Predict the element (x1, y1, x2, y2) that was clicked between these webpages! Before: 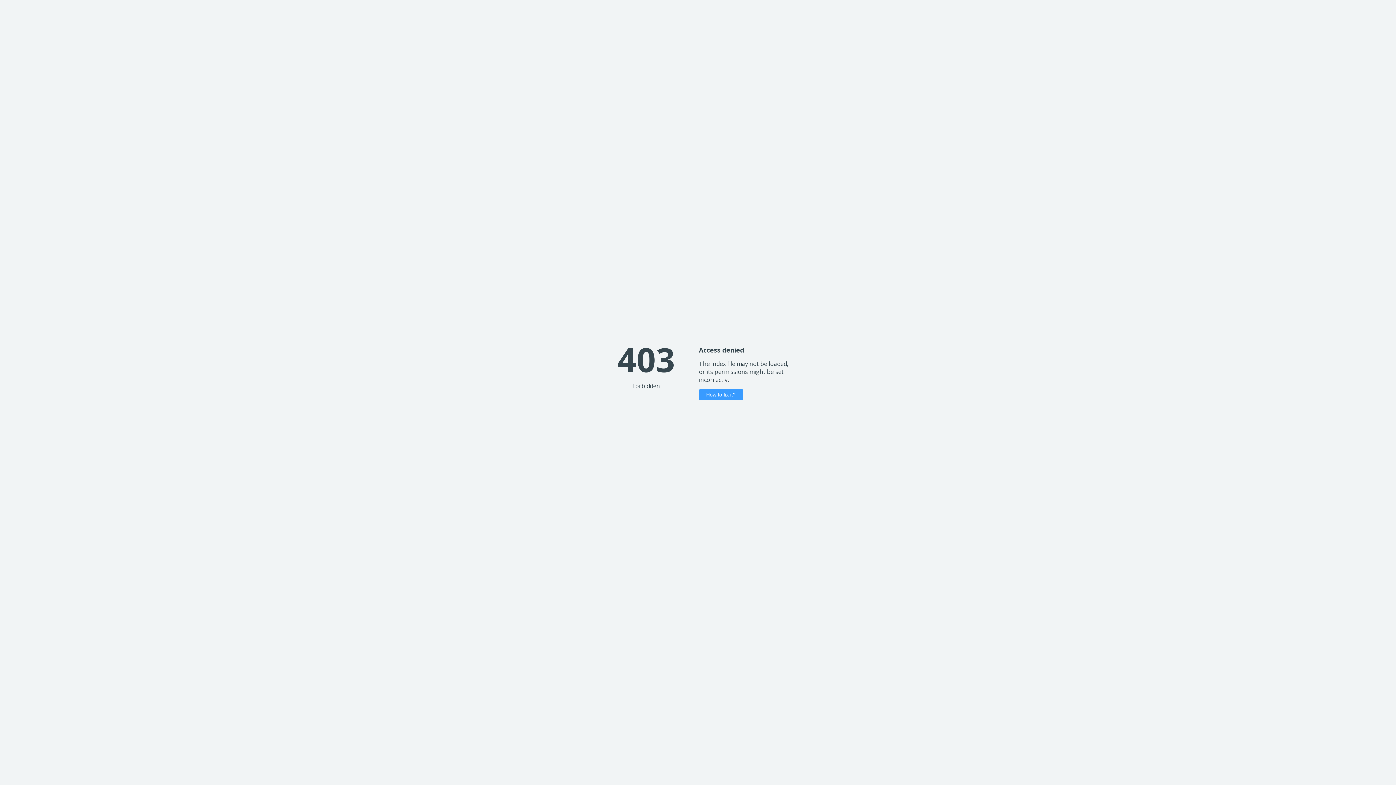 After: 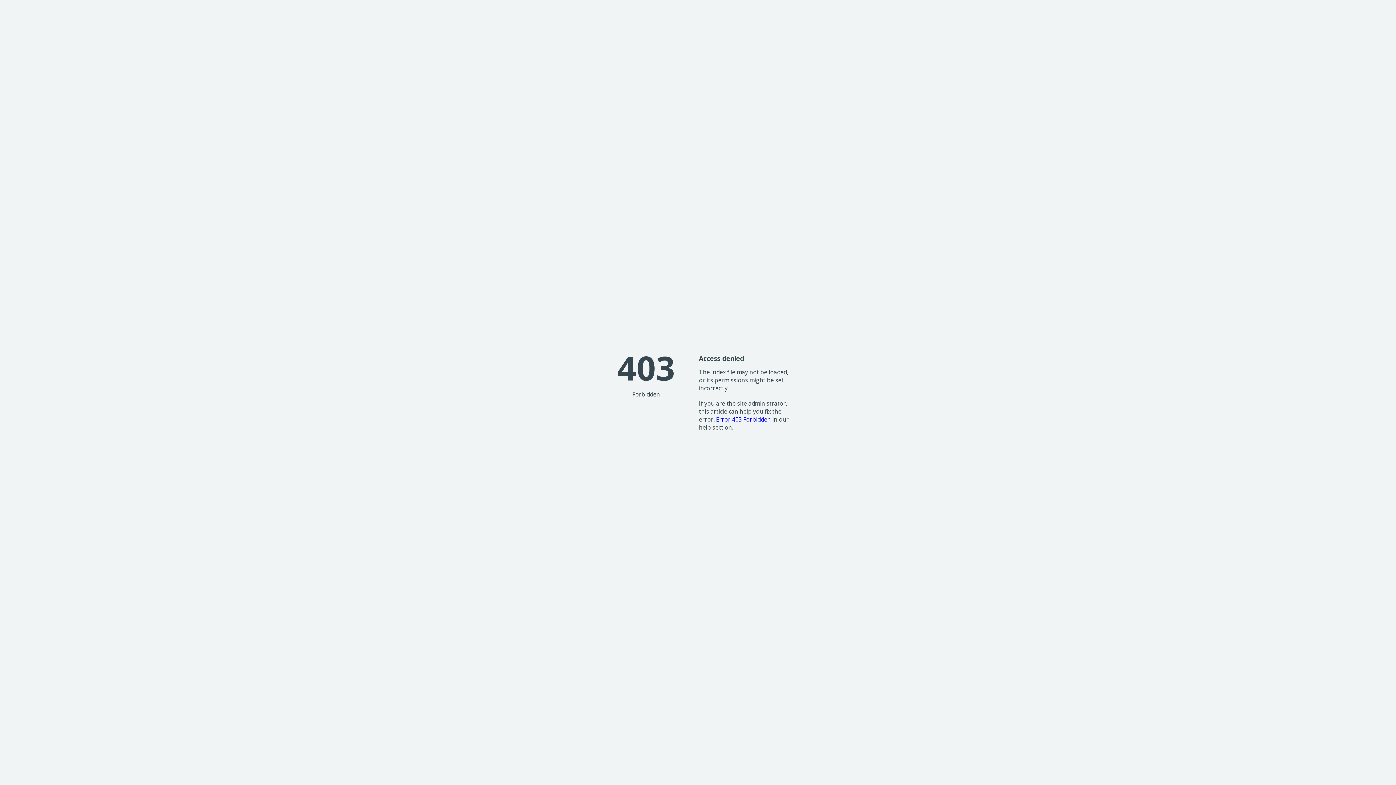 Action: bbox: (699, 389, 743, 400) label: How to fix it?